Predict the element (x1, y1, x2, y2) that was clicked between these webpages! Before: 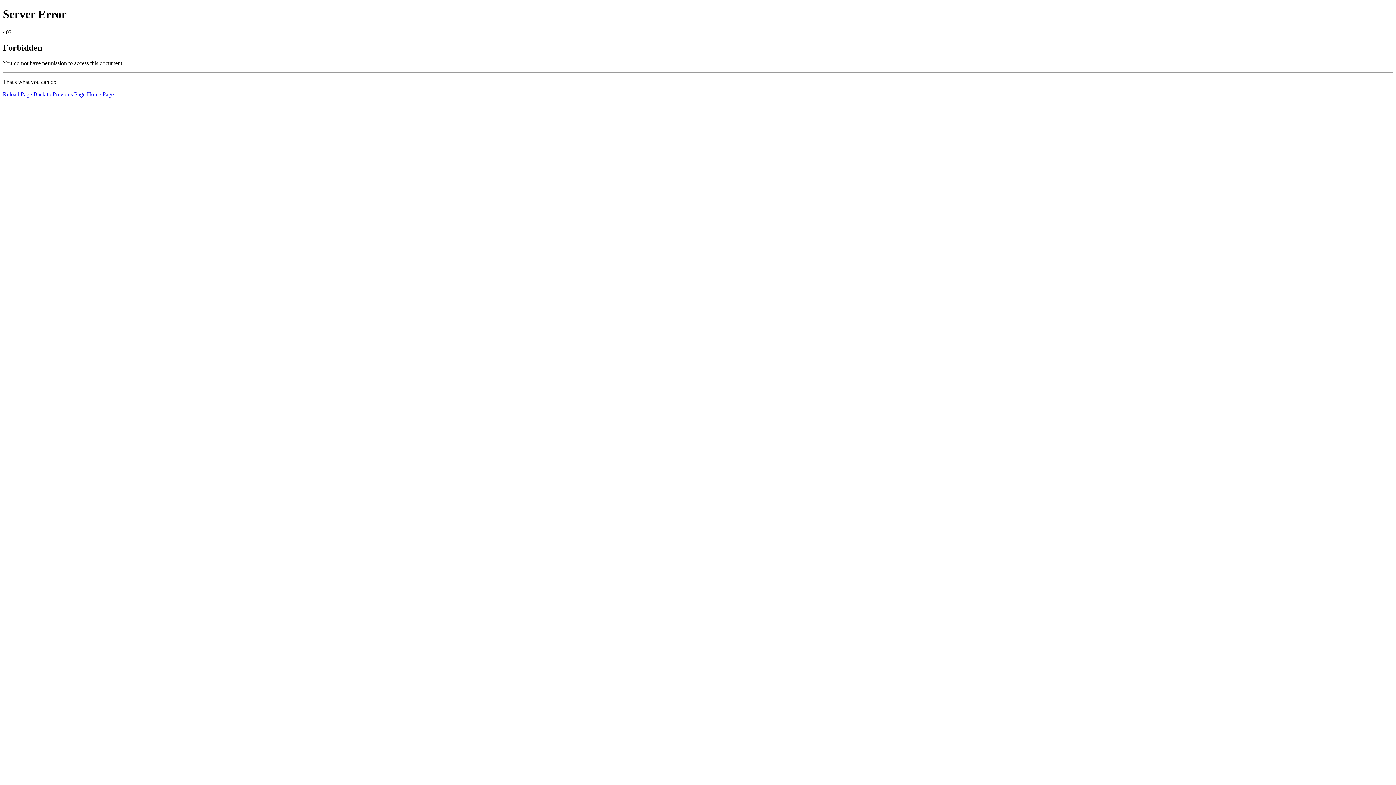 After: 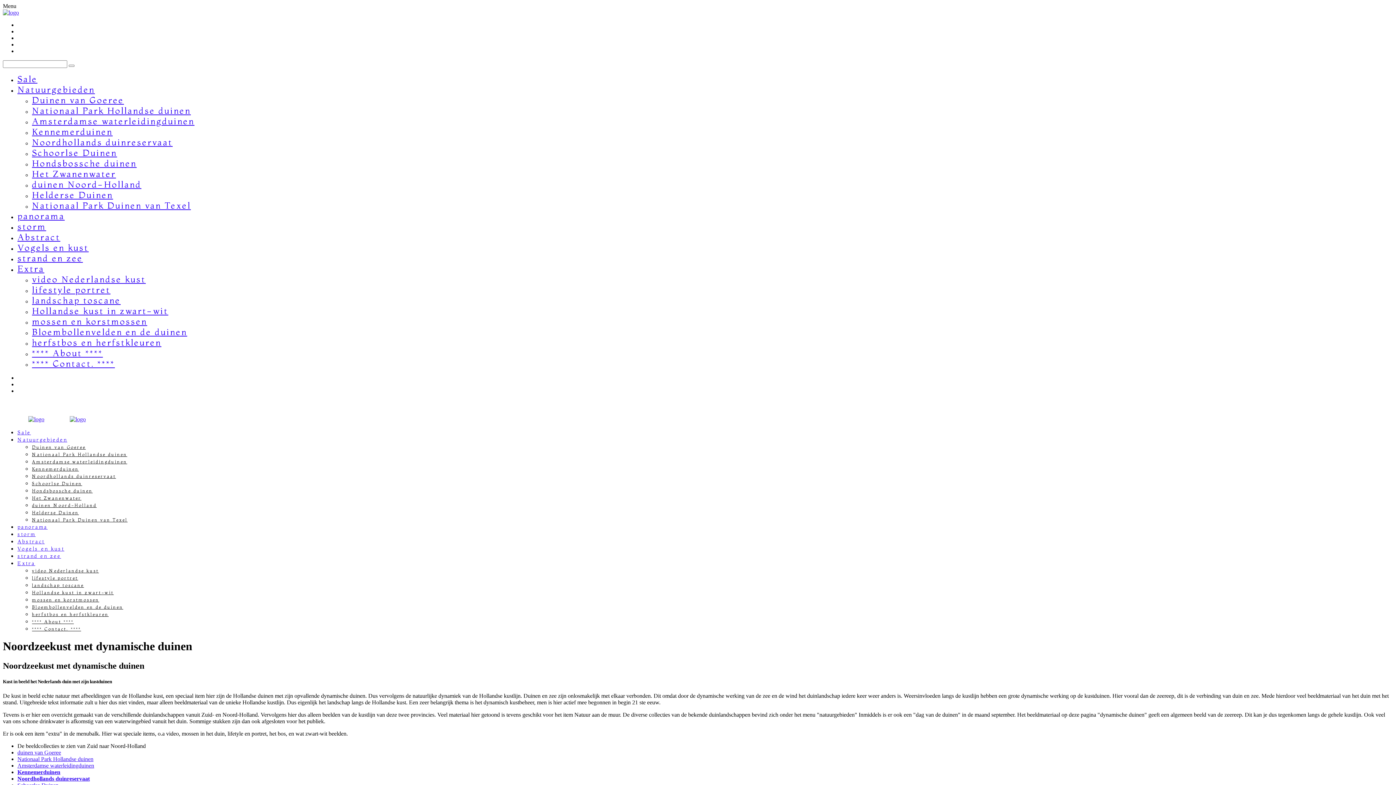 Action: bbox: (86, 91, 113, 97) label: Home Page